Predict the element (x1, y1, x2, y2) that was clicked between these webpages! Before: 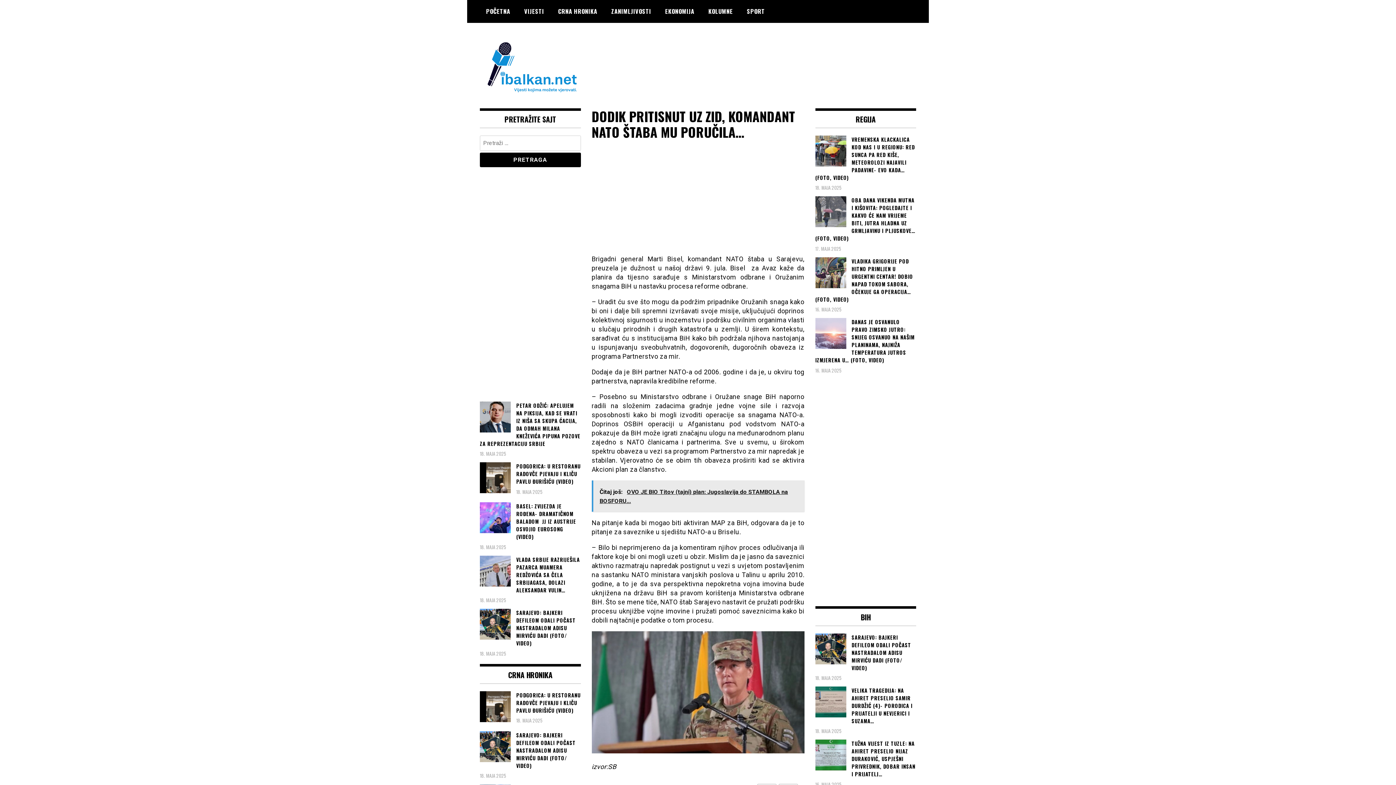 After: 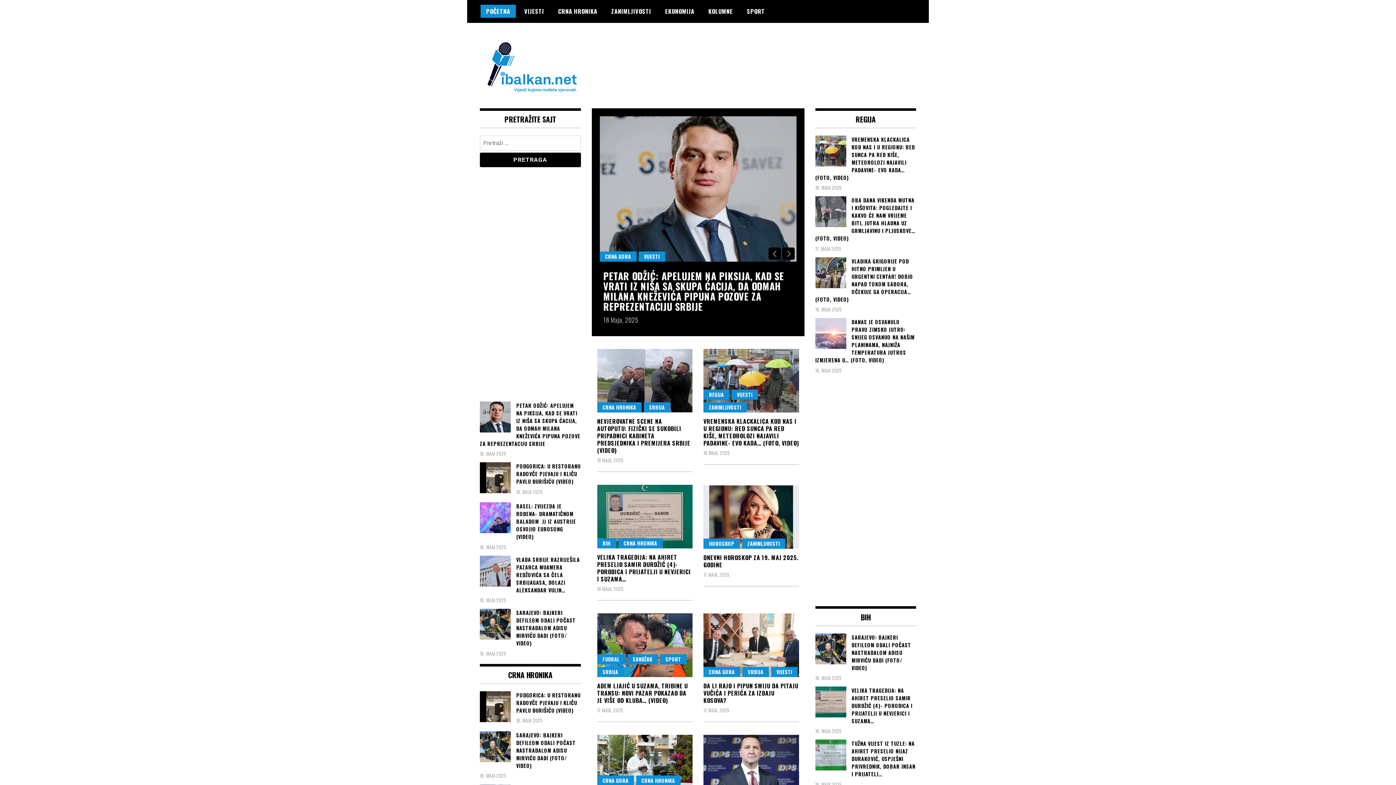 Action: bbox: (480, 35, 580, 93)